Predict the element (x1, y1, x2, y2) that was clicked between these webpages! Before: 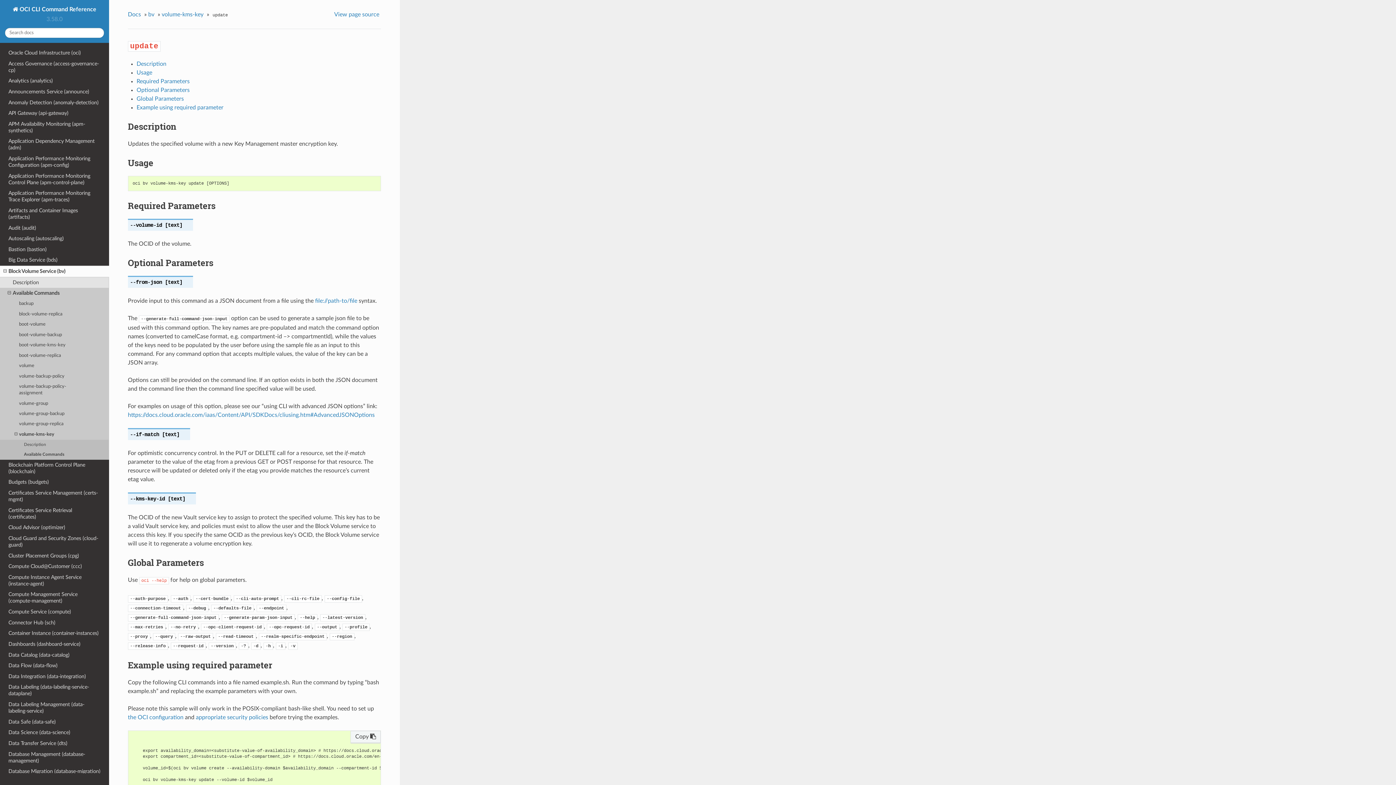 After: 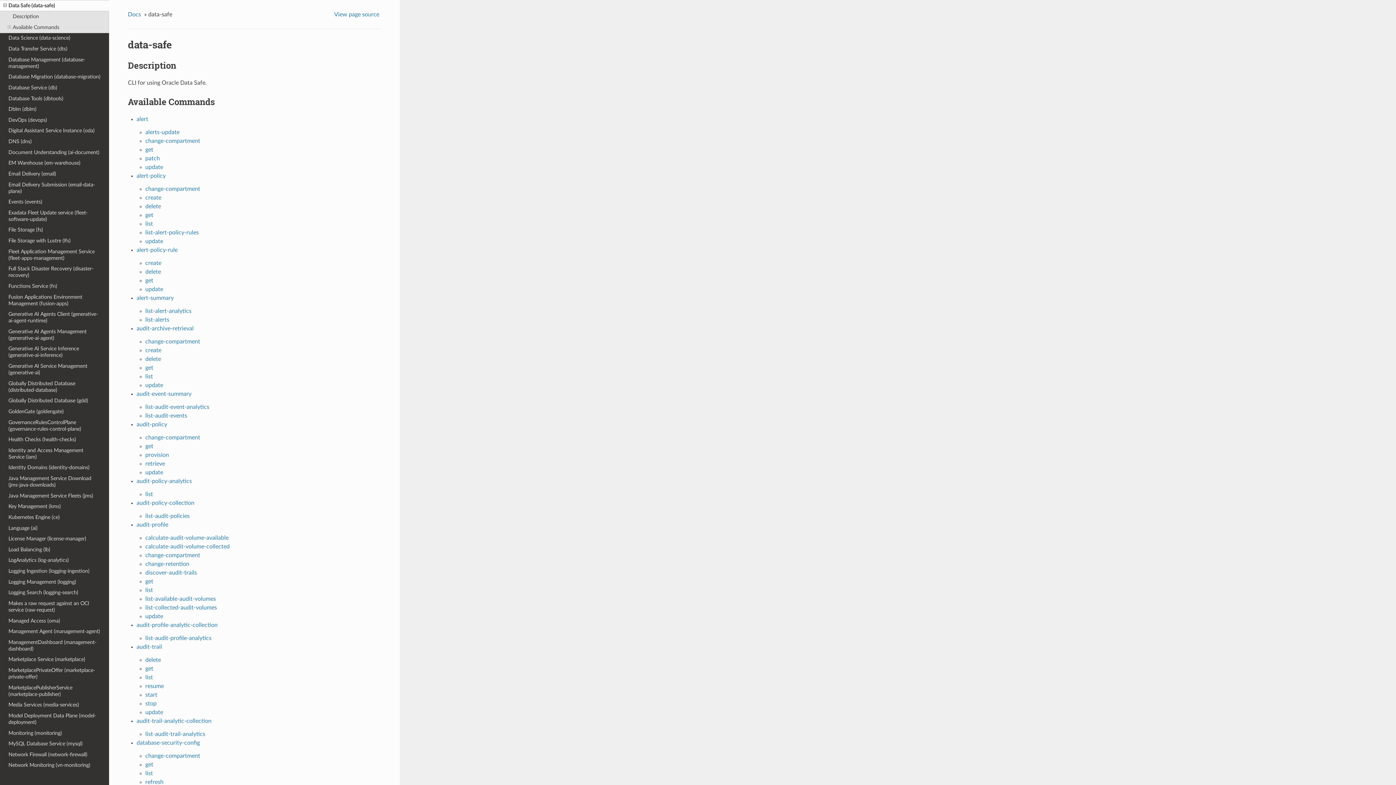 Action: label: Data Safe (data-safe) bbox: (0, 717, 109, 727)